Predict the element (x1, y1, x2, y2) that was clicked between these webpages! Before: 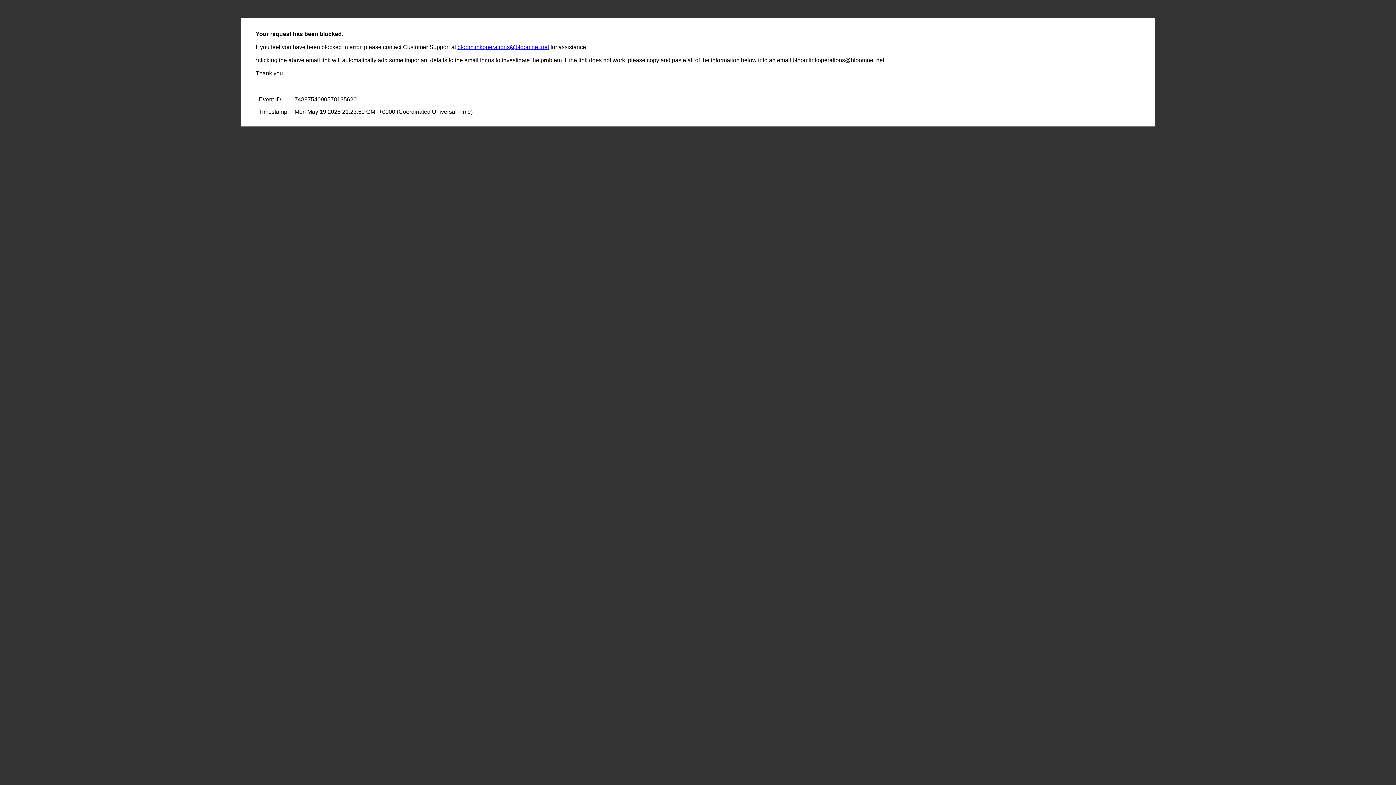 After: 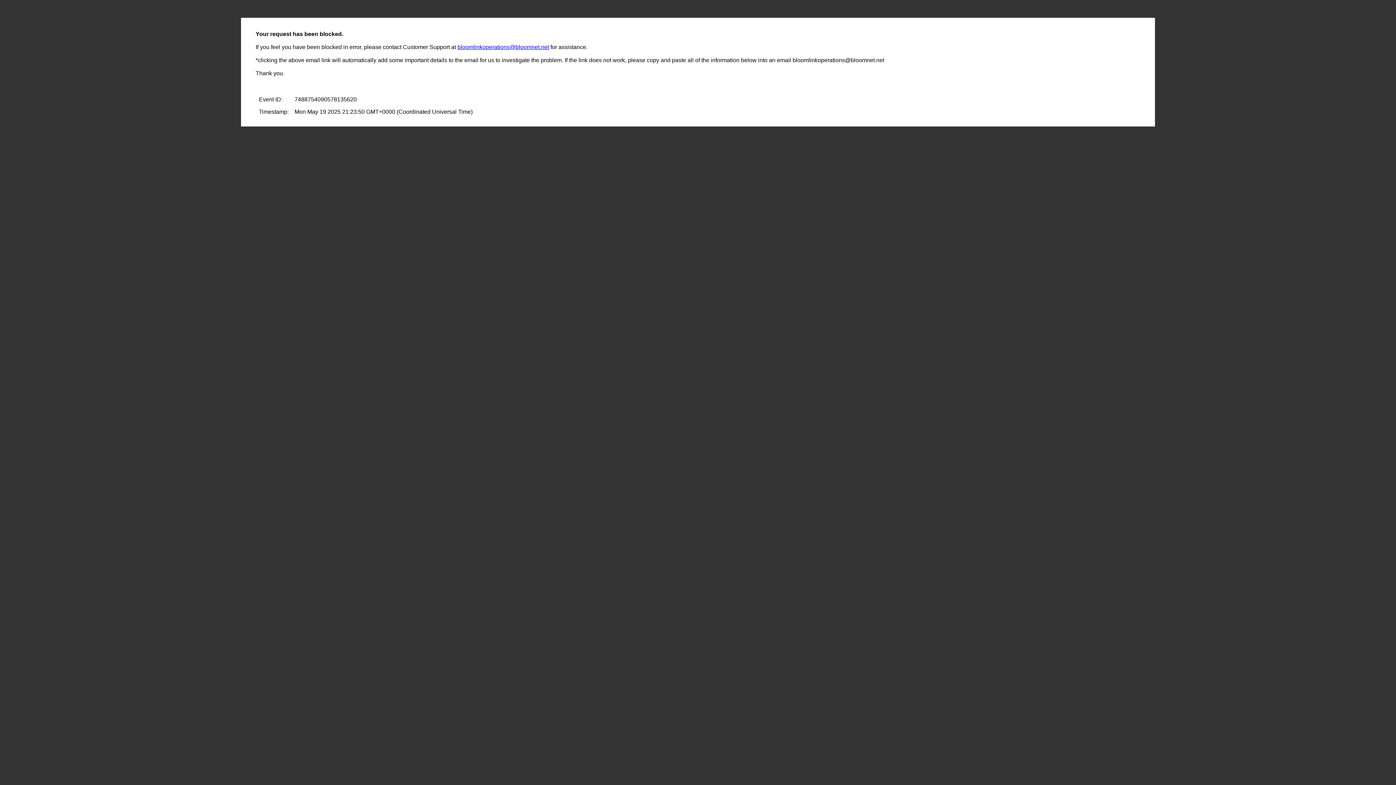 Action: bbox: (457, 44, 549, 50) label: bloomlinkoperations@bloomnet.net